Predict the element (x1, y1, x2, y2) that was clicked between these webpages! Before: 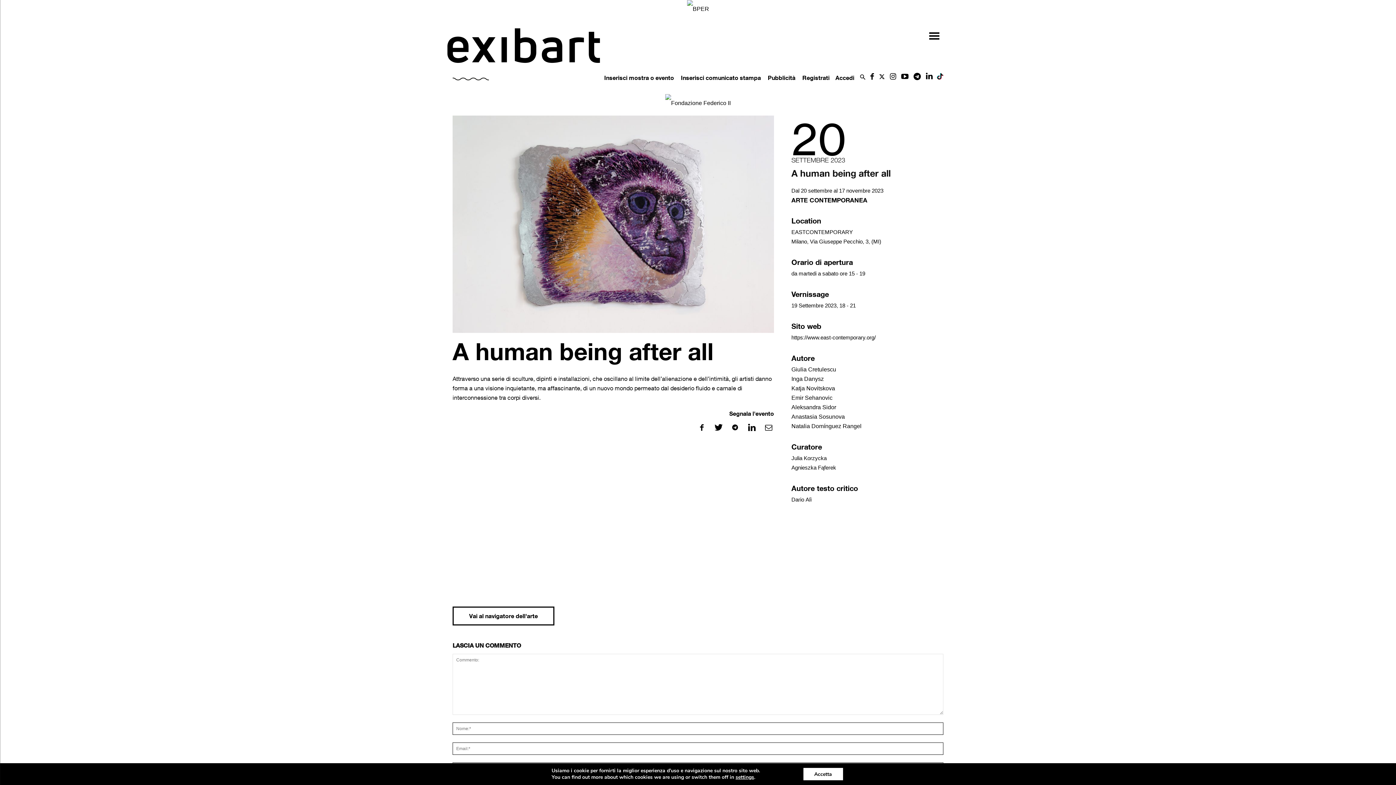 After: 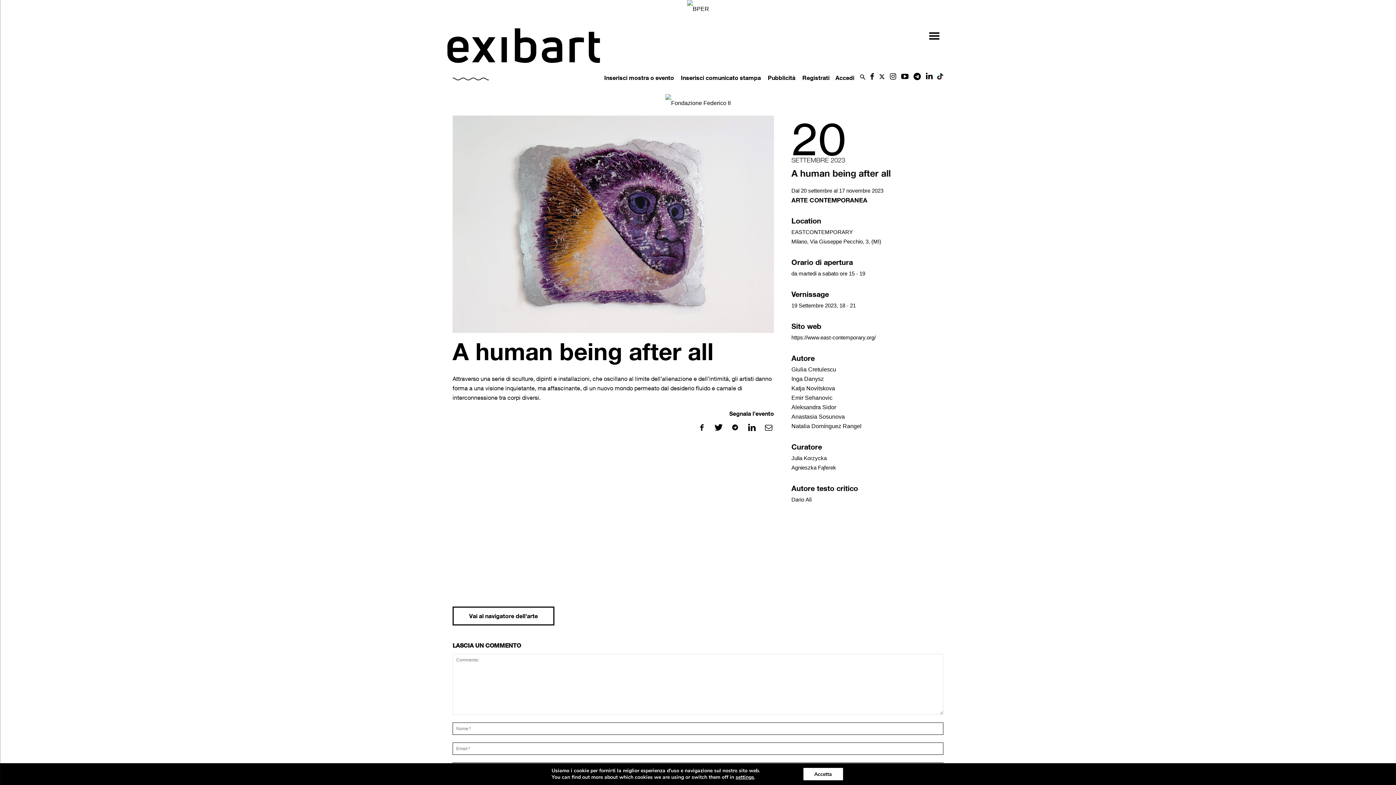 Action: bbox: (886, 74, 900, 80)